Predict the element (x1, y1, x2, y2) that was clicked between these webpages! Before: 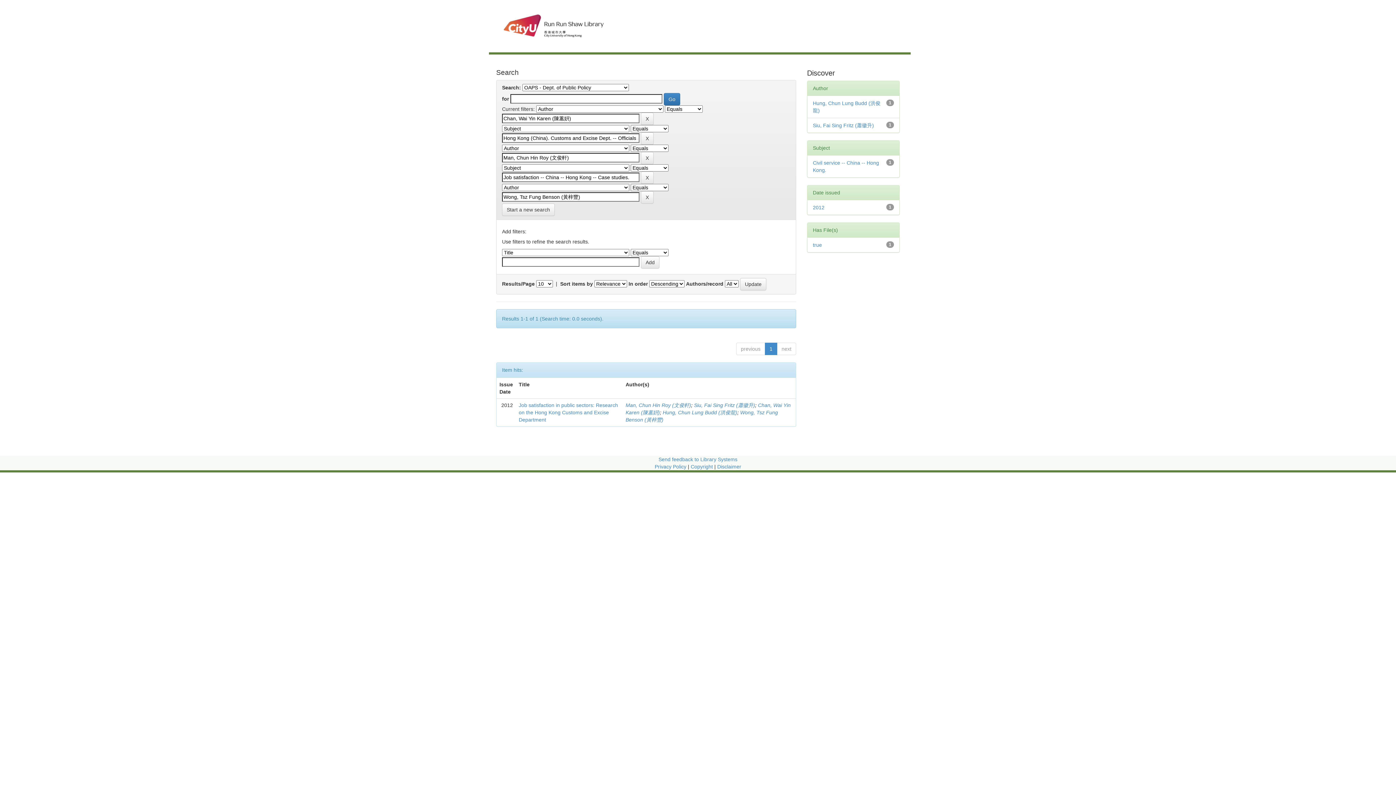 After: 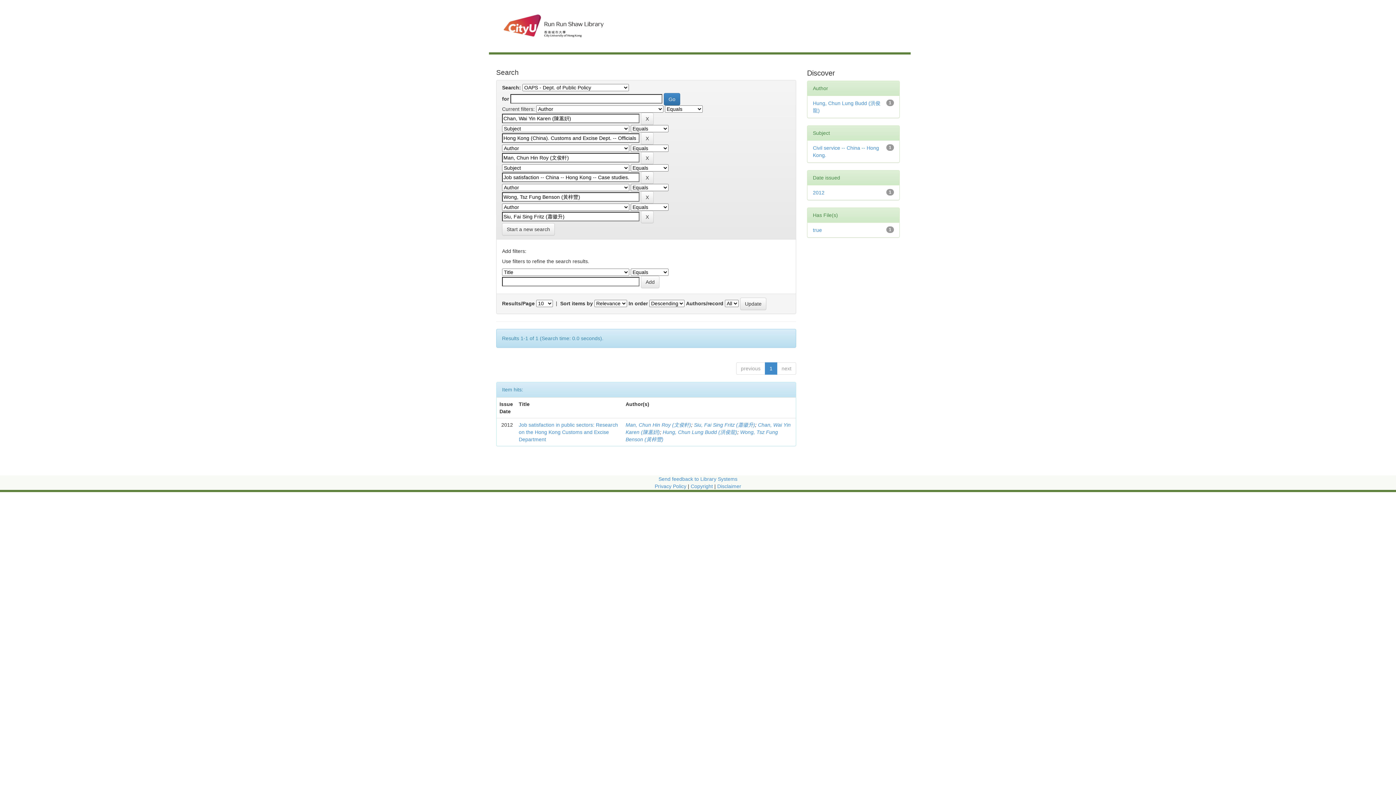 Action: label: Siu, Fai Sing Fritz (蕭徽升) bbox: (813, 122, 874, 128)